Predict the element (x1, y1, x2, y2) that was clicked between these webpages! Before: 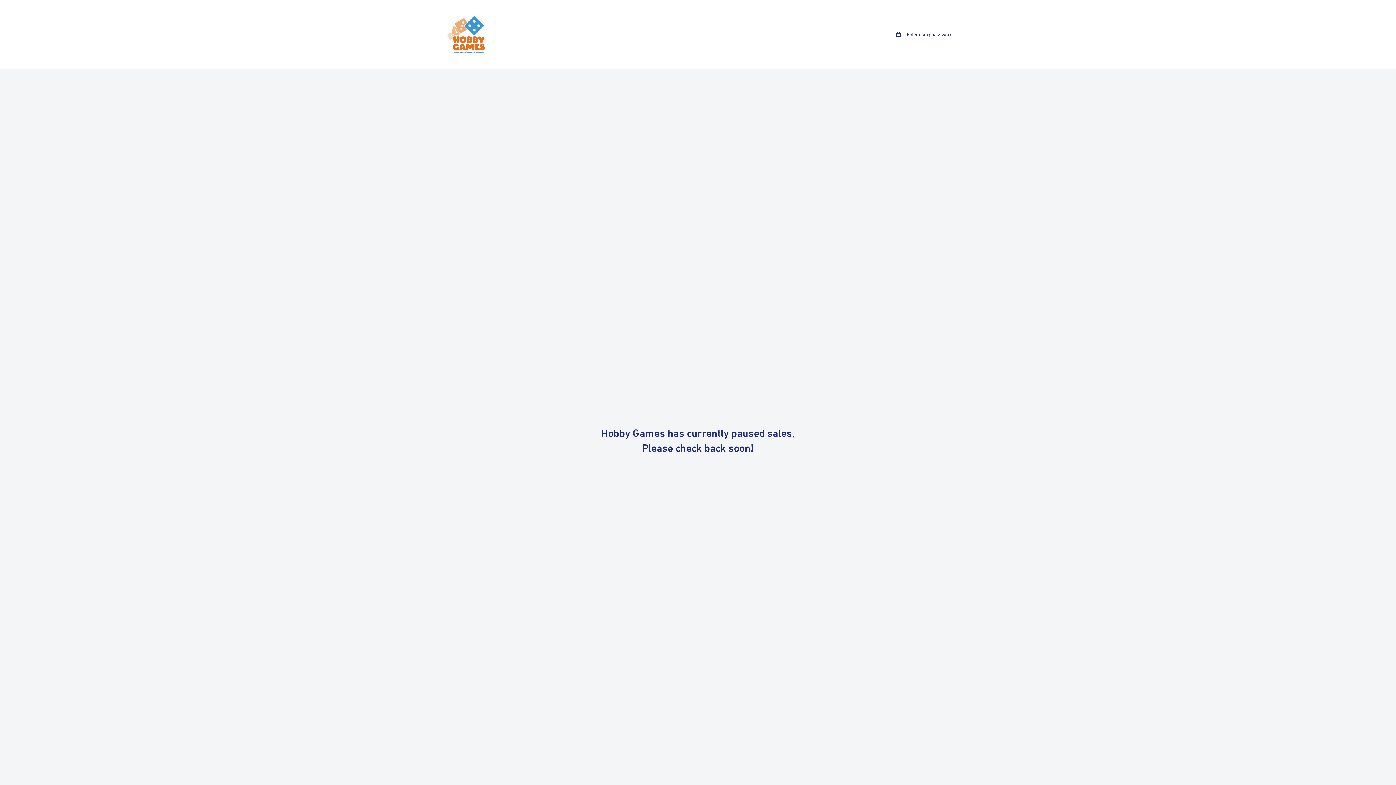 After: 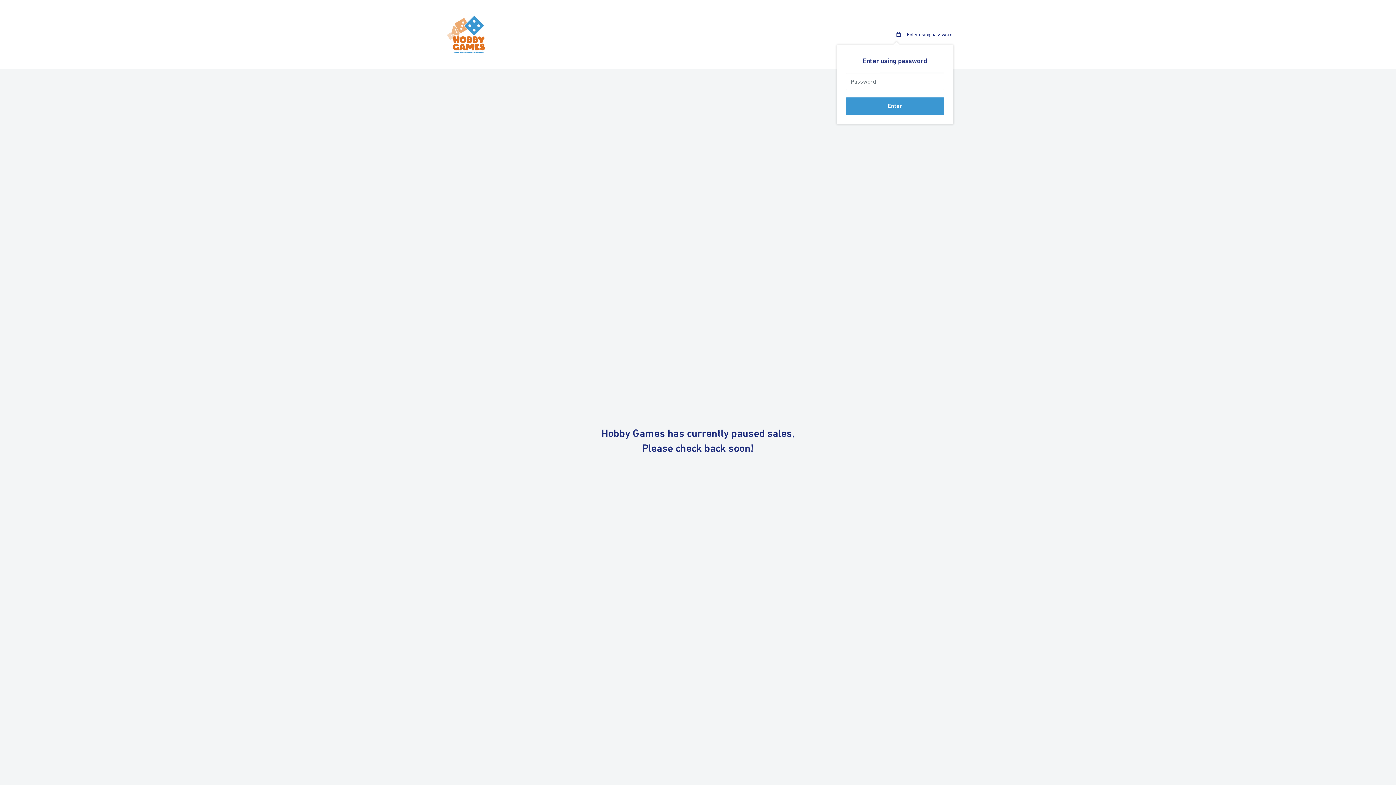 Action: label:  Enter using password bbox: (896, 29, 952, 39)